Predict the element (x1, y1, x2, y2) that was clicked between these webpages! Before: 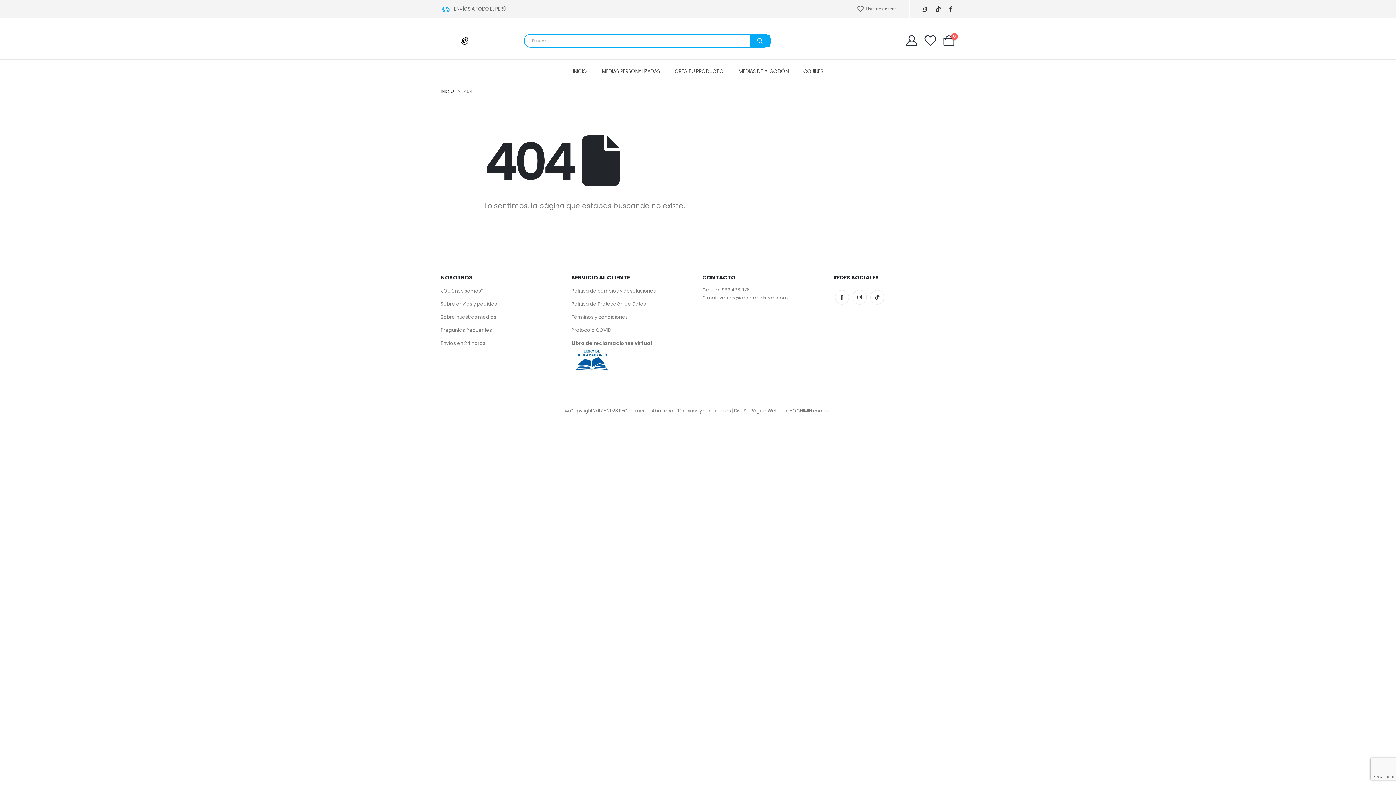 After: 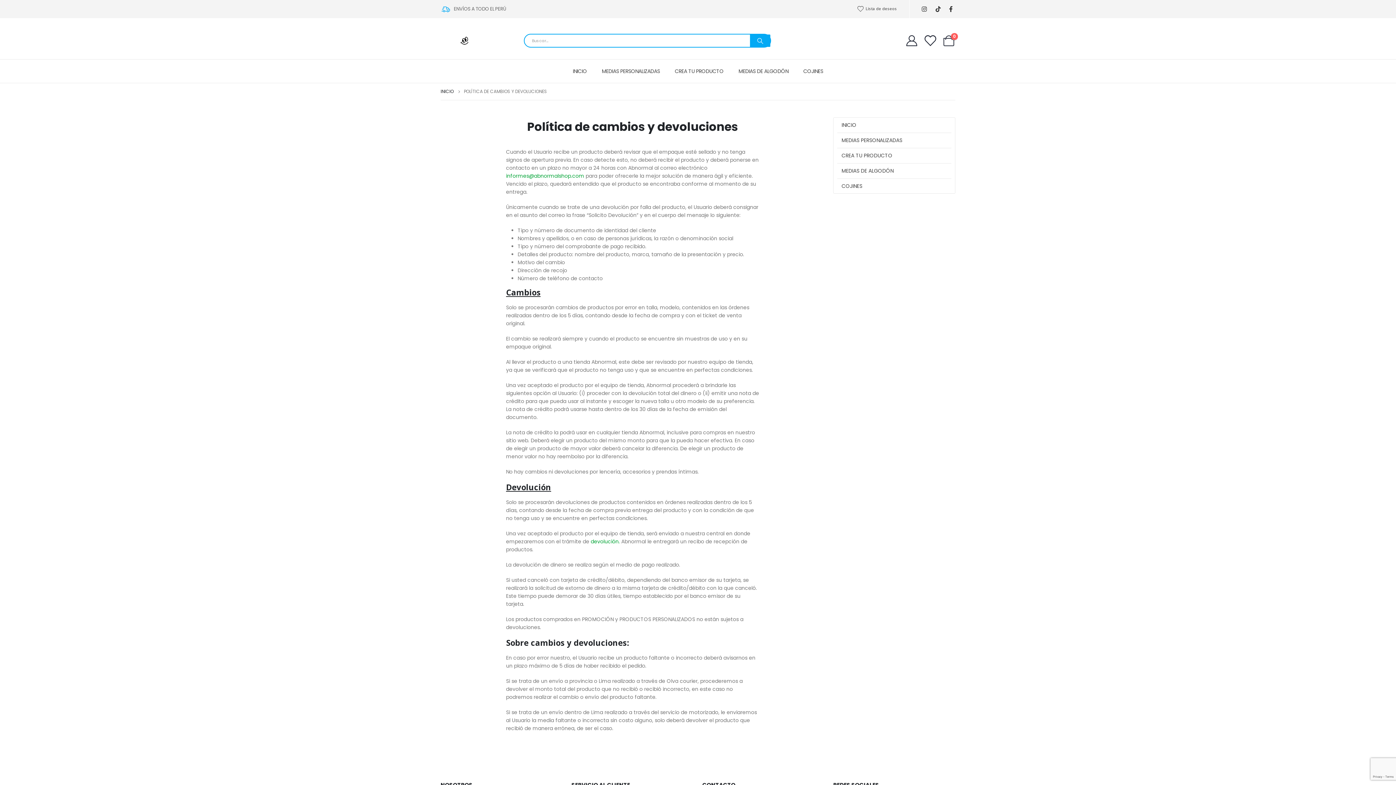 Action: bbox: (571, 287, 656, 294) label: Política de cambios y devoluciones